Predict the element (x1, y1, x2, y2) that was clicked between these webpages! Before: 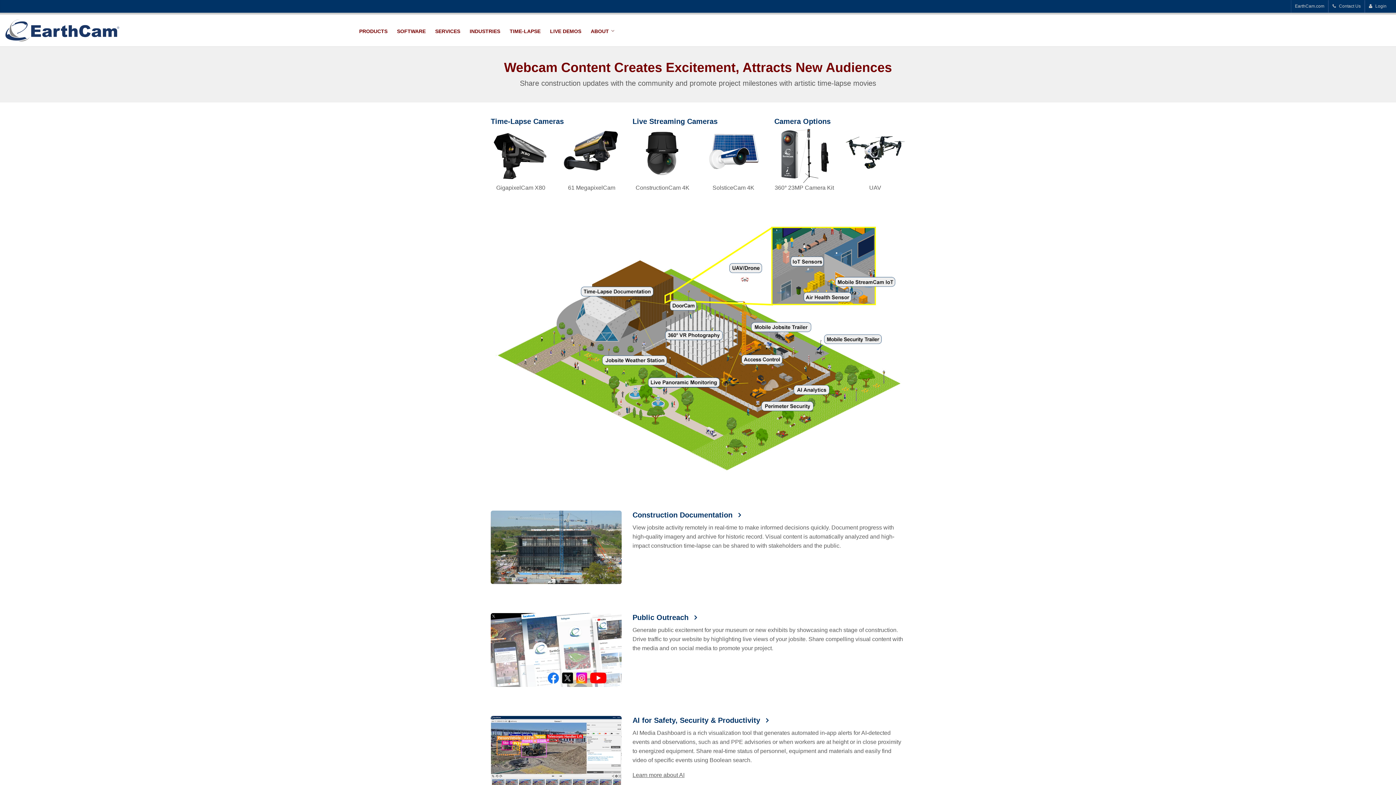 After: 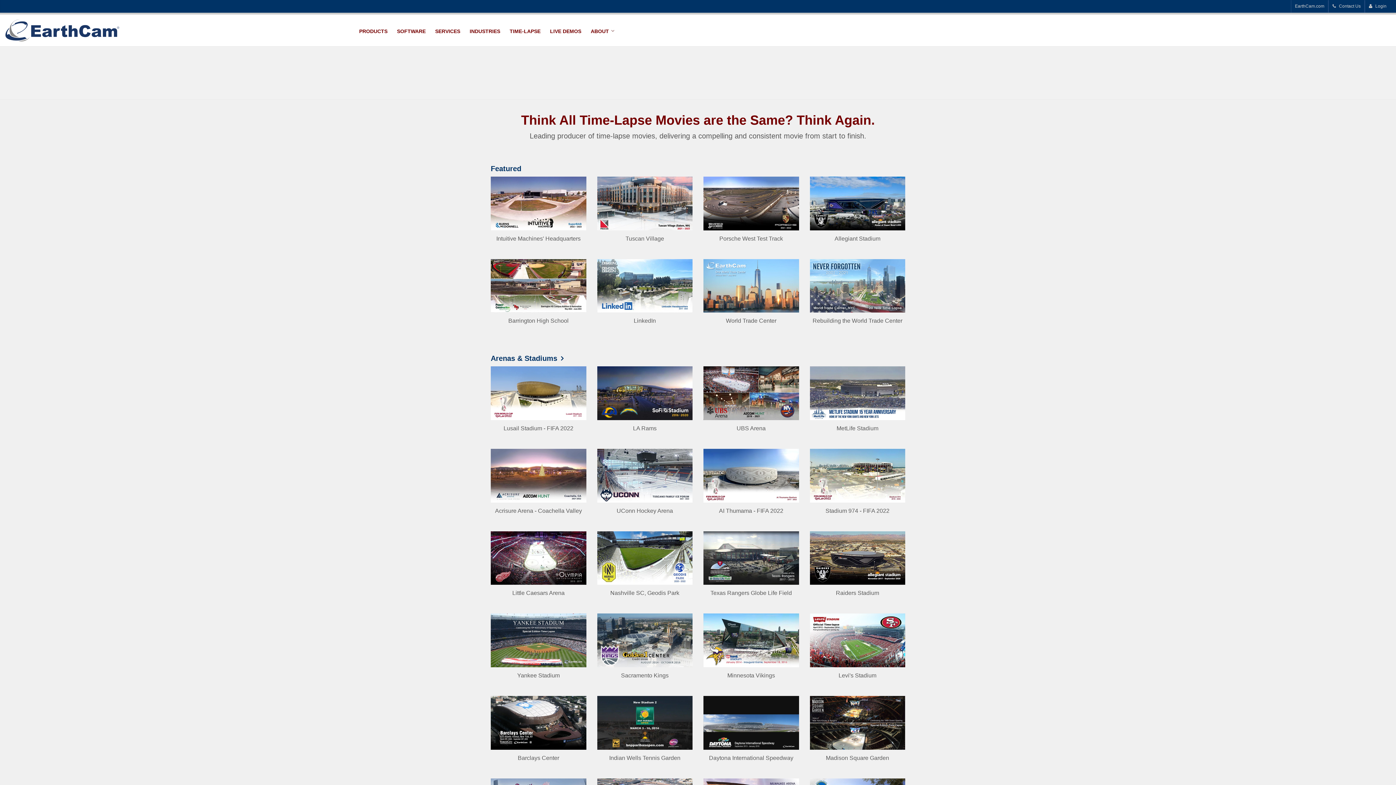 Action: label: TIME-LAPSE bbox: (505, 23, 545, 38)